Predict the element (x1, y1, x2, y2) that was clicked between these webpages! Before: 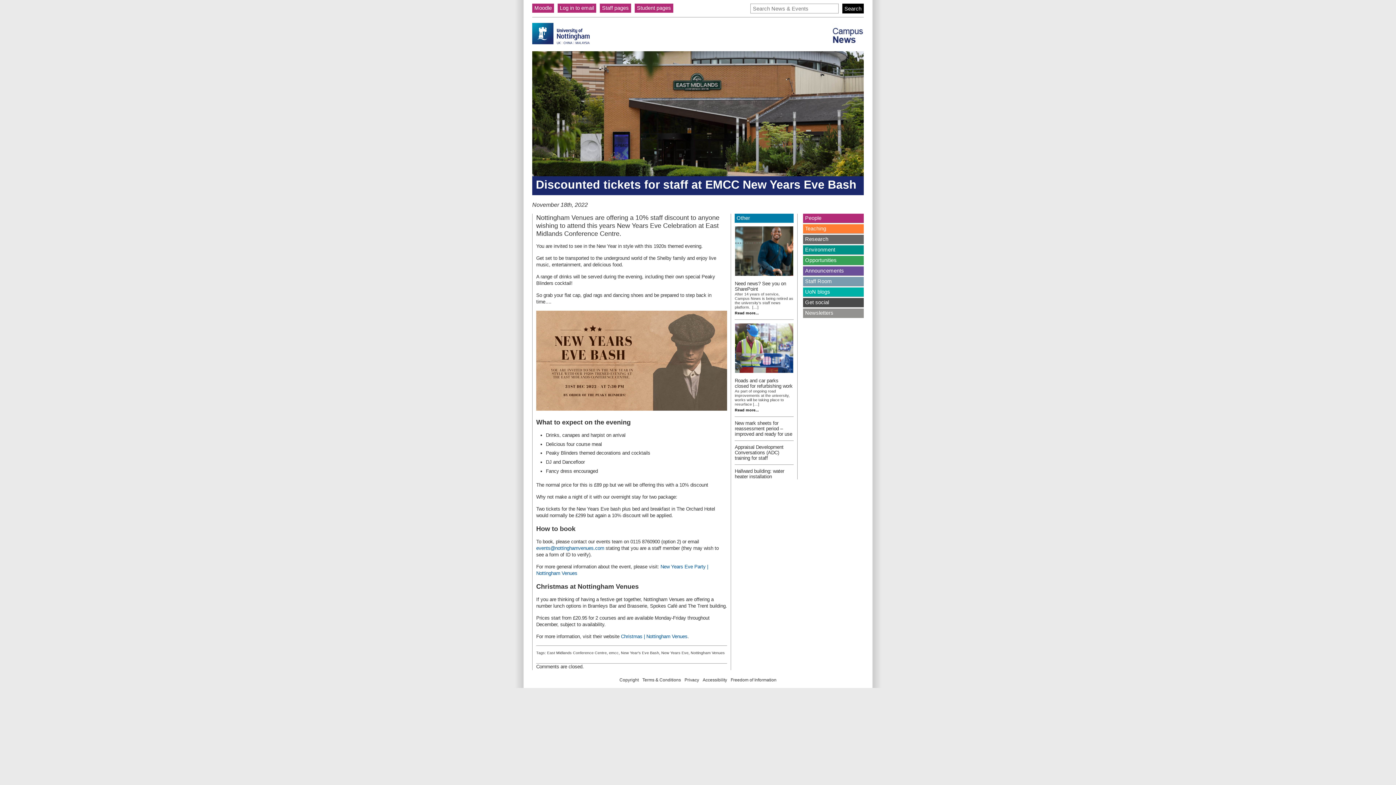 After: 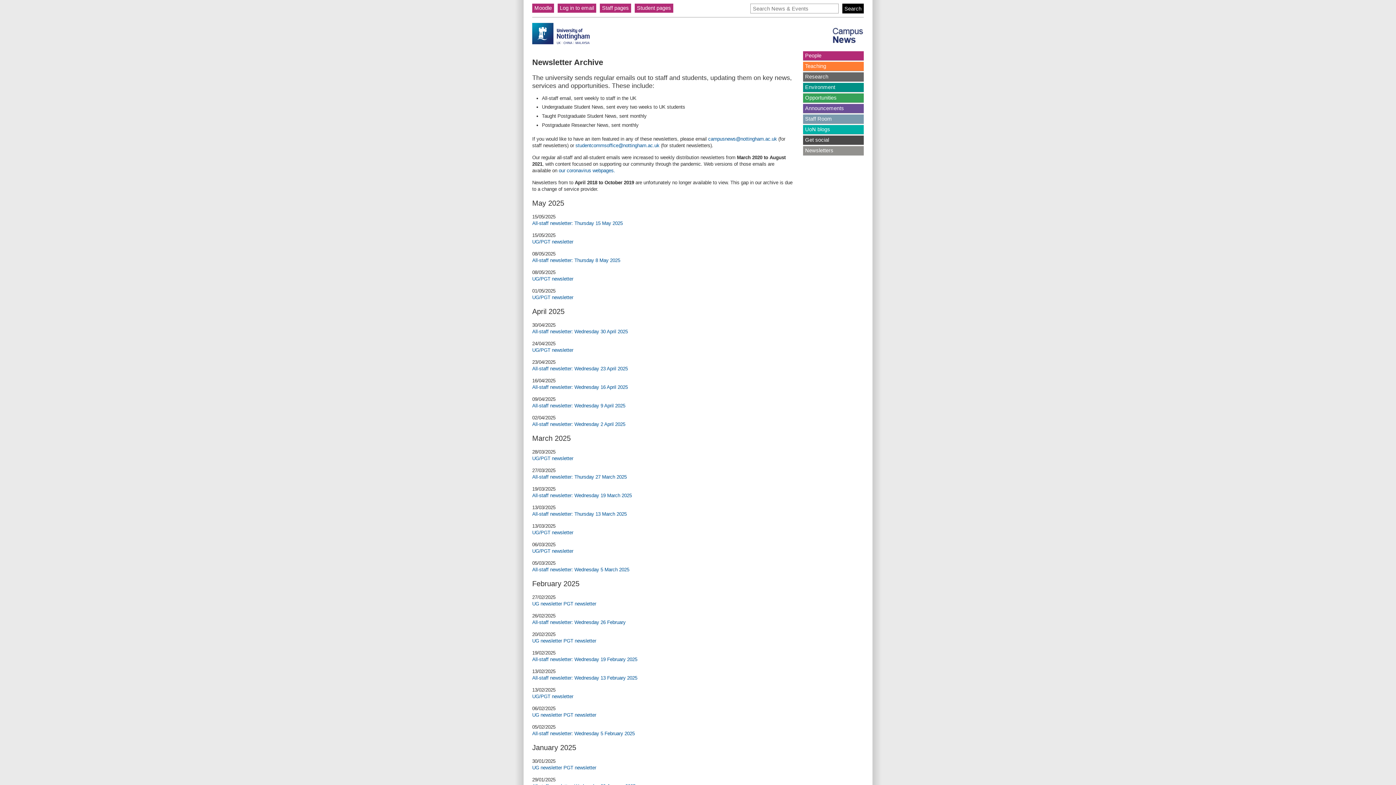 Action: label: Newsletters bbox: (803, 308, 864, 317)